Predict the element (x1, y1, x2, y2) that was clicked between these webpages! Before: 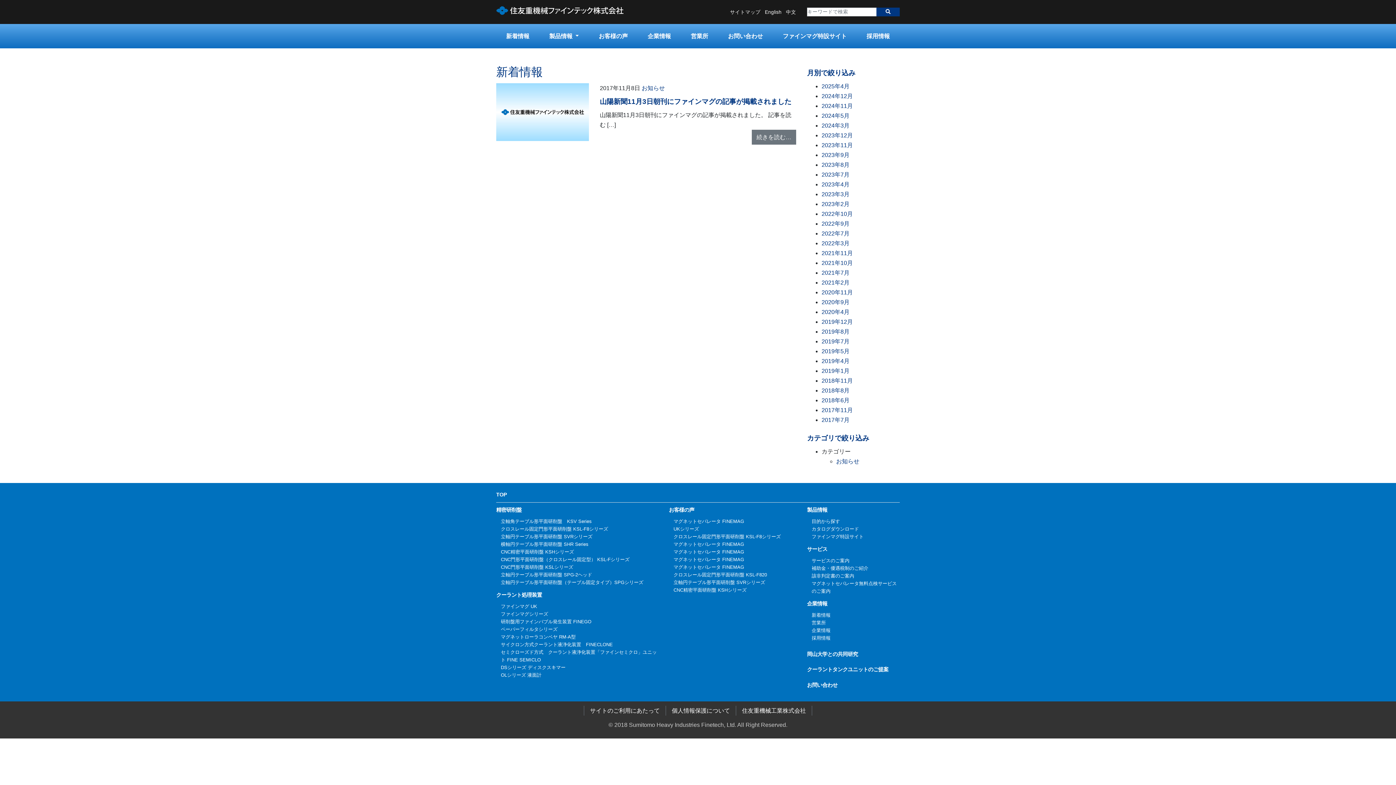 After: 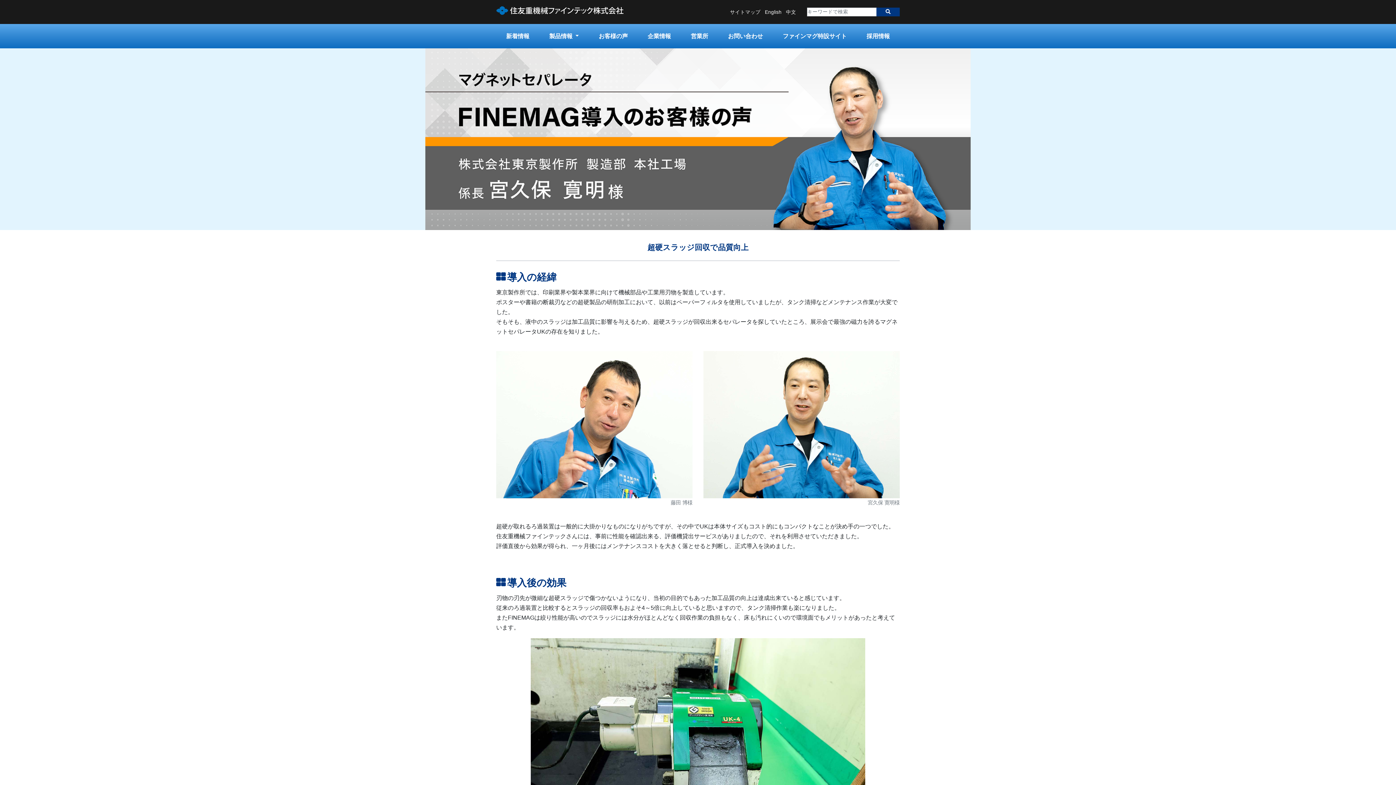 Action: bbox: (673, 526, 699, 532) label: UKシリーズ